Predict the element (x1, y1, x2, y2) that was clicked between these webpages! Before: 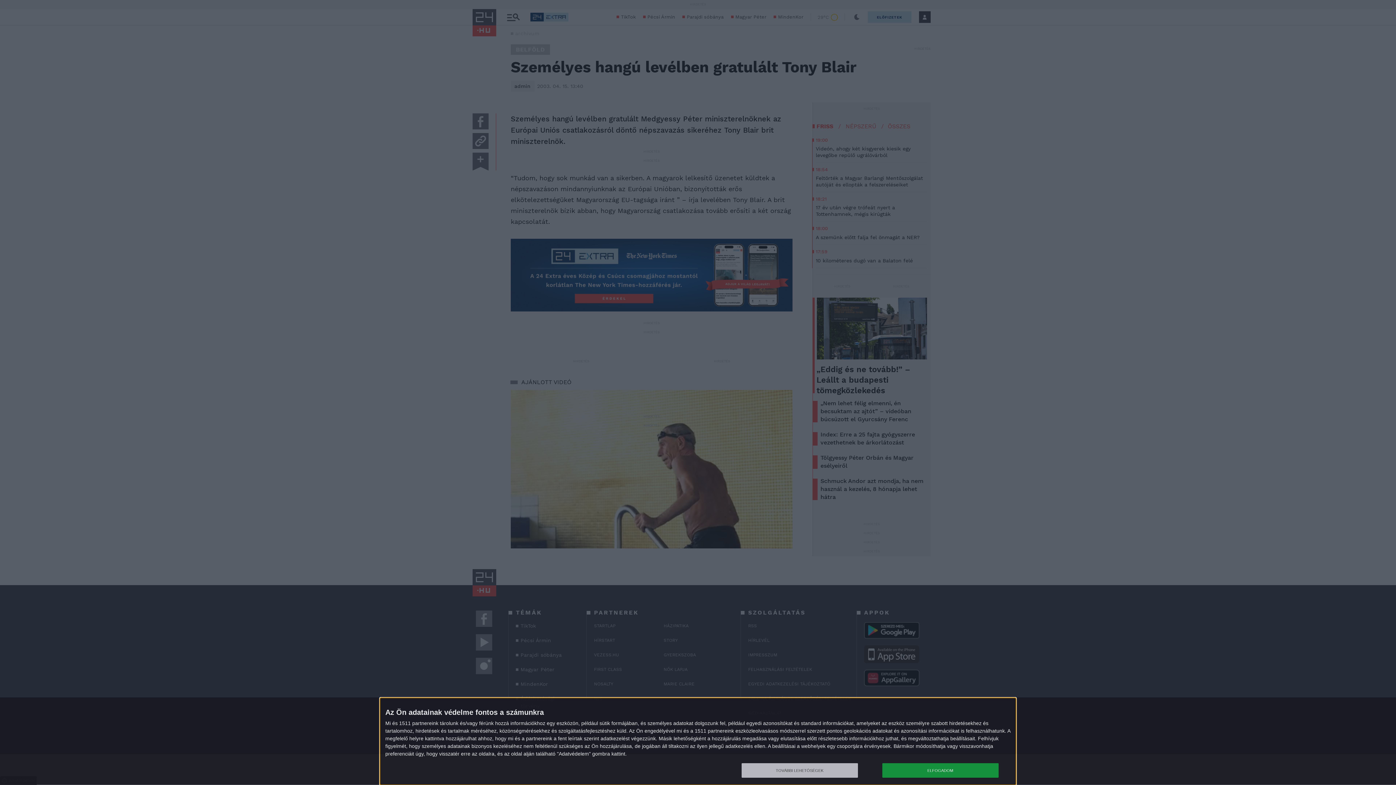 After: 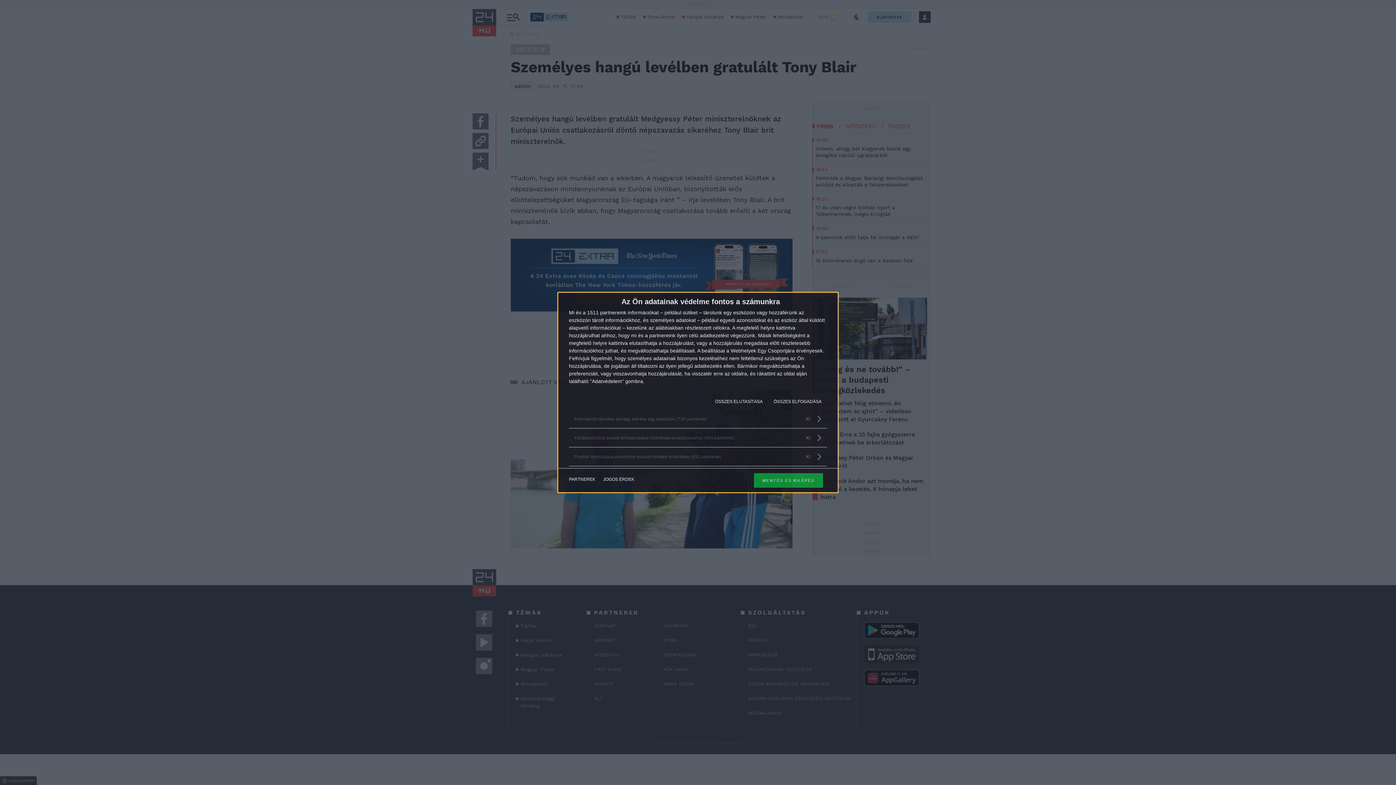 Action: label: TOVÁBBI LEHETŐSÉGEK bbox: (741, 763, 858, 778)